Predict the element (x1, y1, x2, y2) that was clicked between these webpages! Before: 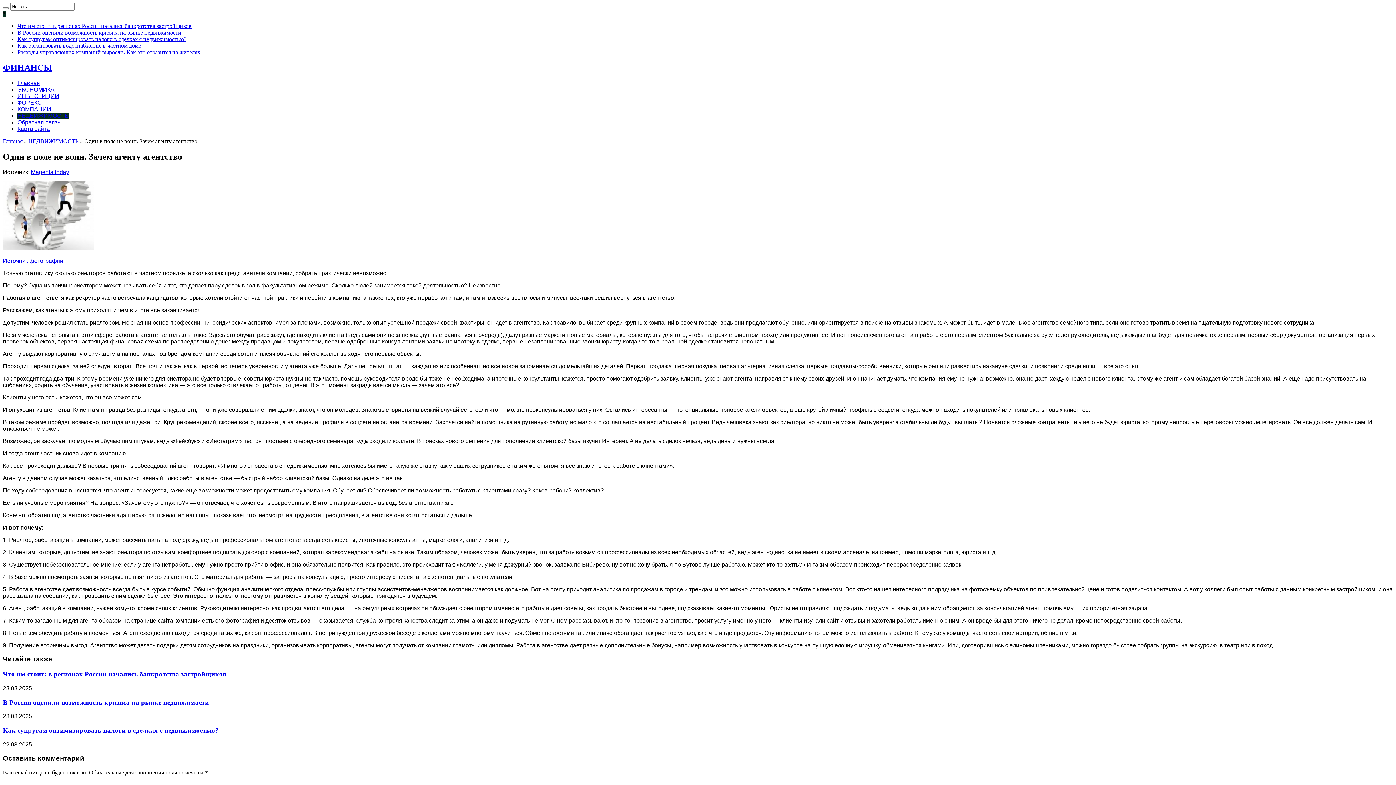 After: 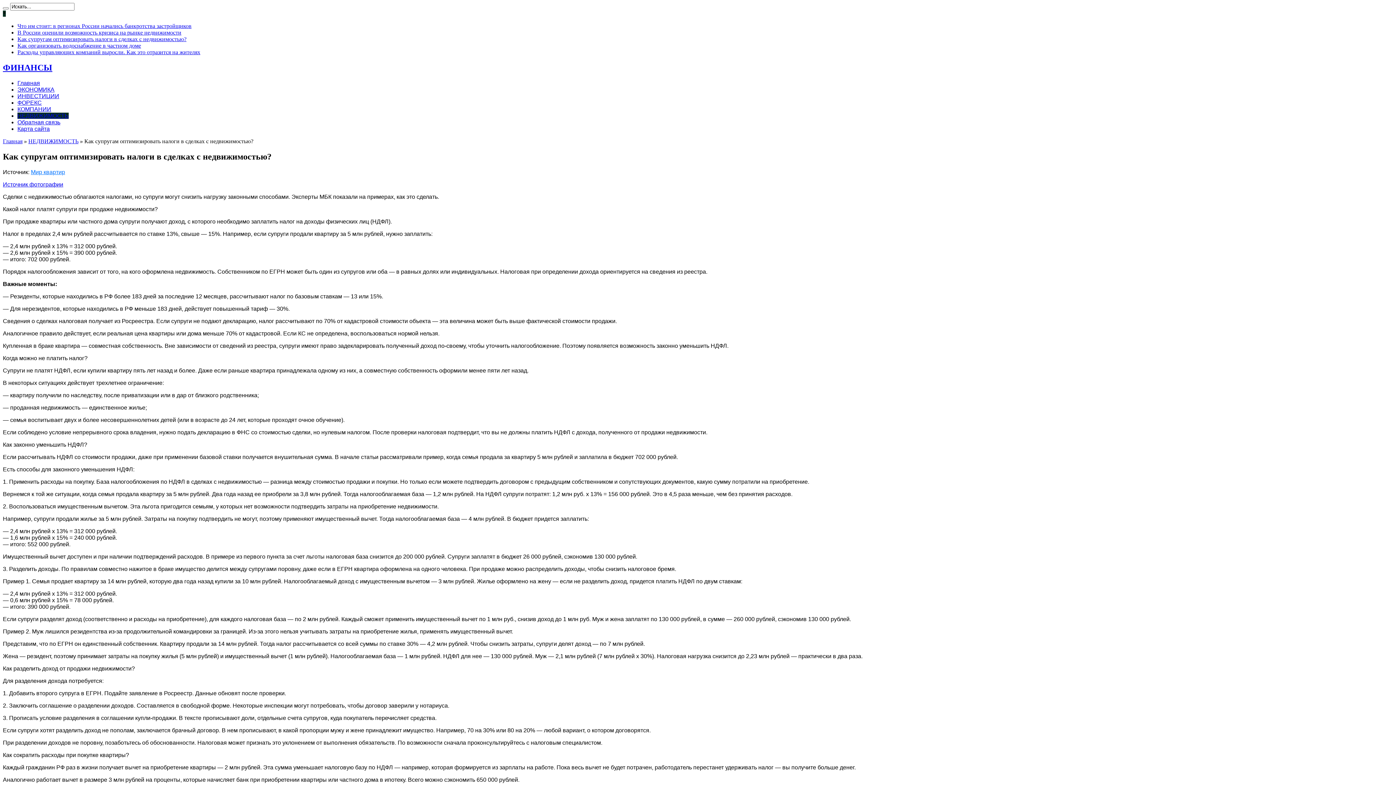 Action: bbox: (2, 726, 218, 734) label: Как супругам оптимизировать налоги в сделках с недвижимостью?